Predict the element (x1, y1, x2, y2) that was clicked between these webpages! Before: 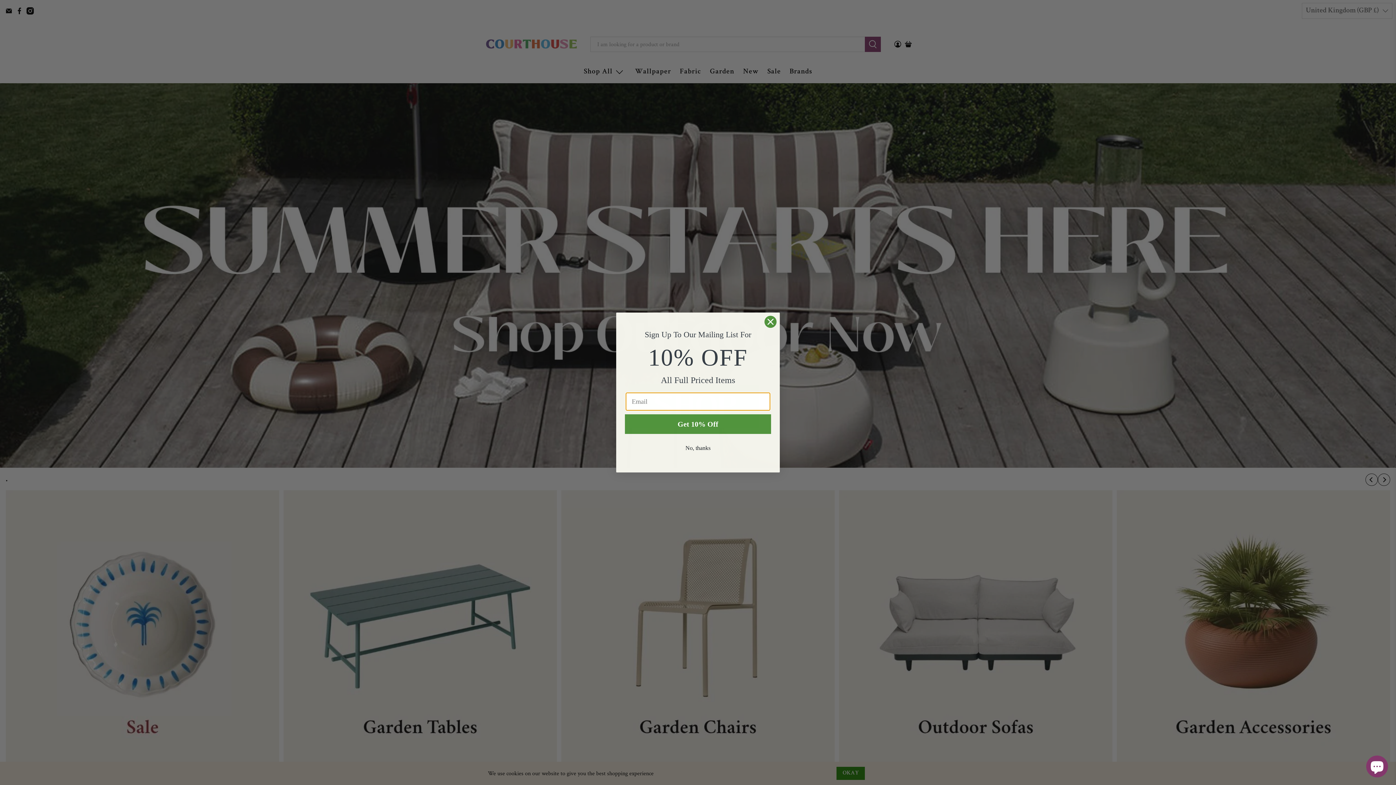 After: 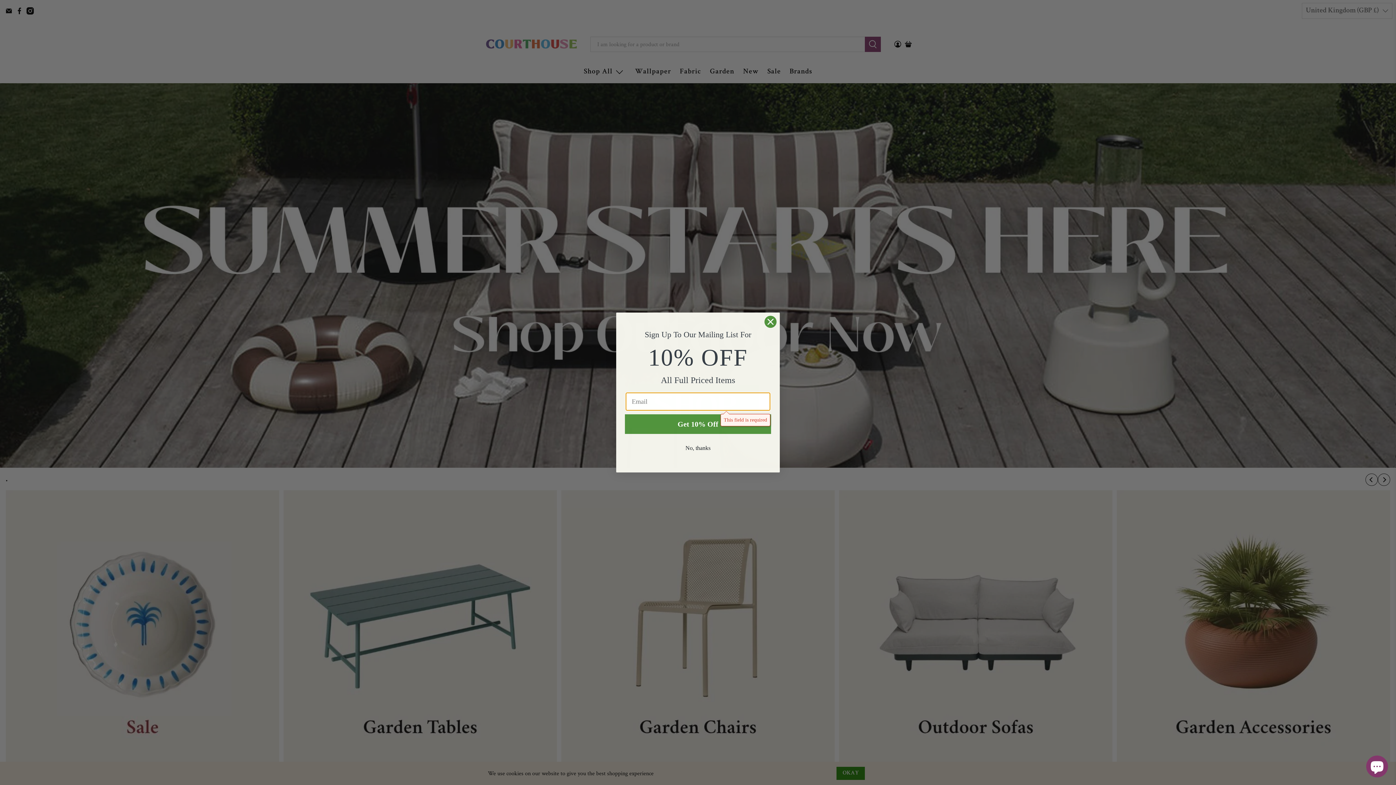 Action: bbox: (625, 414, 771, 434) label: Get 10% Off